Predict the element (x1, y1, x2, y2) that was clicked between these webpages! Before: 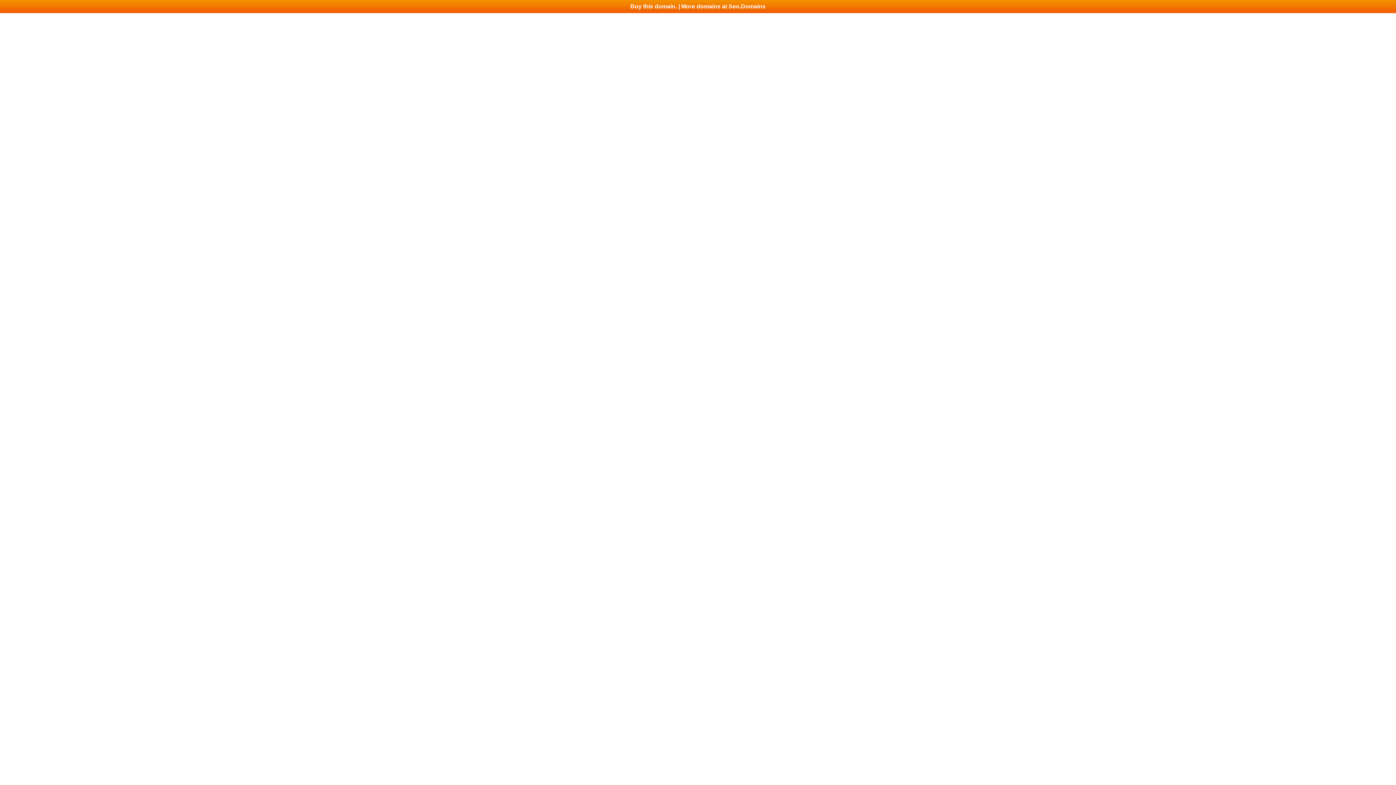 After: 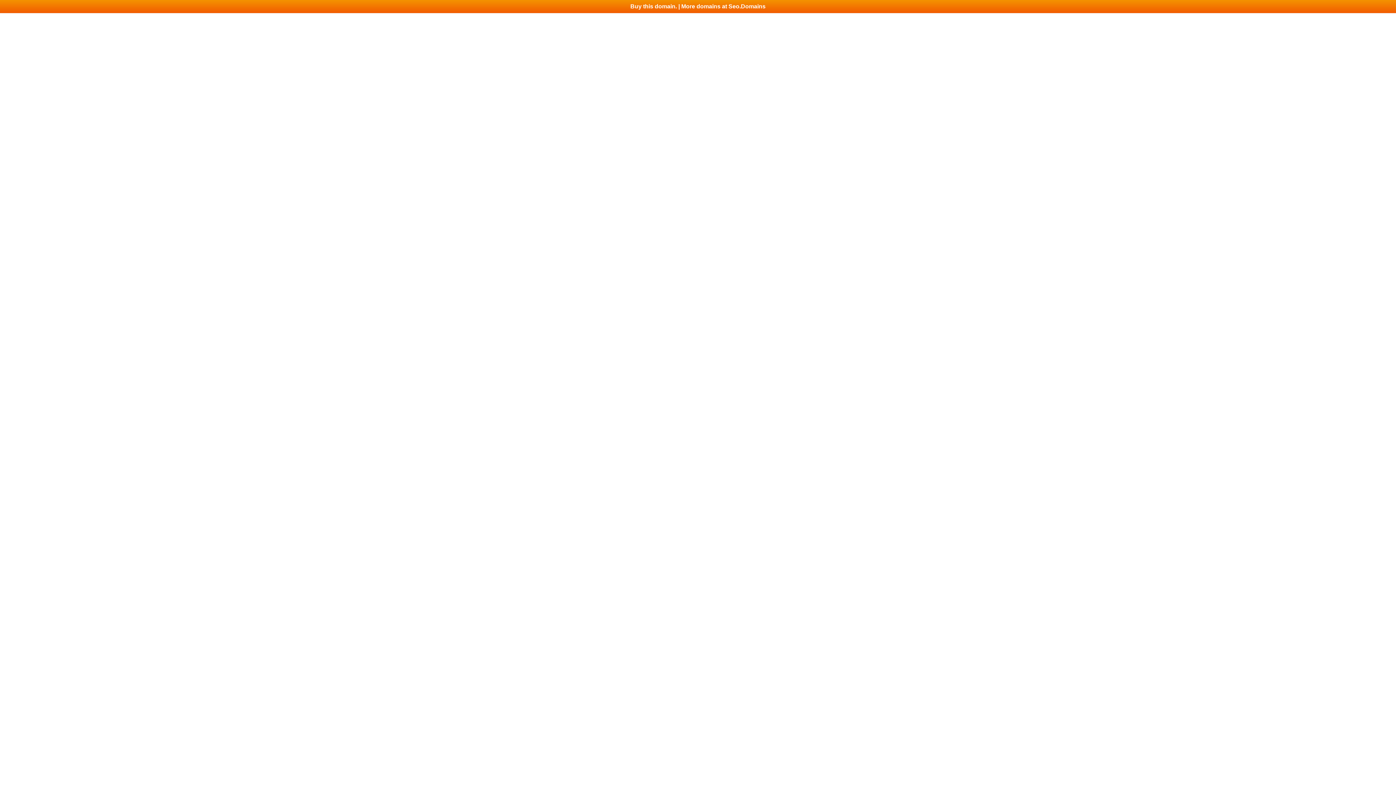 Action: bbox: (0, 0, 1396, 13) label: Buy this domain. | More domains at Seo.Domains